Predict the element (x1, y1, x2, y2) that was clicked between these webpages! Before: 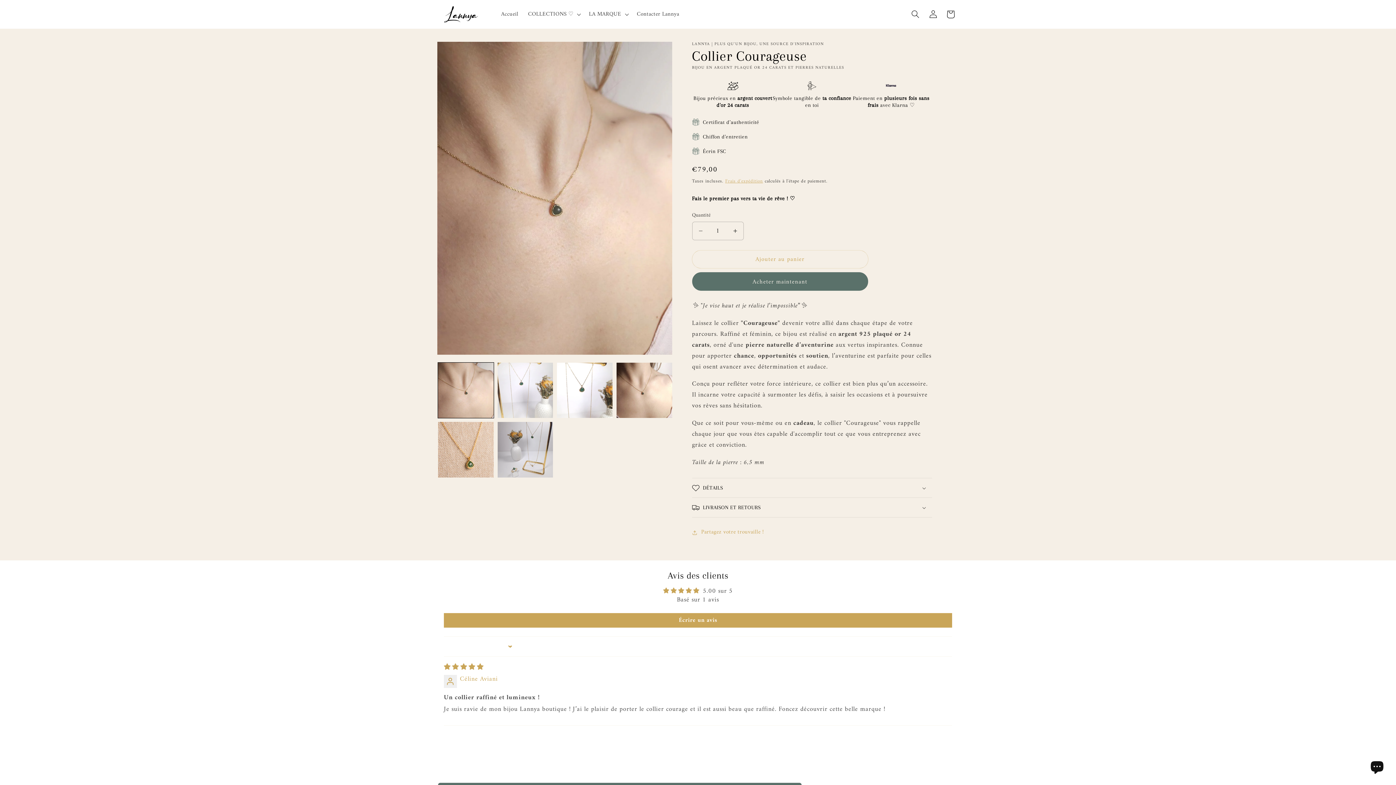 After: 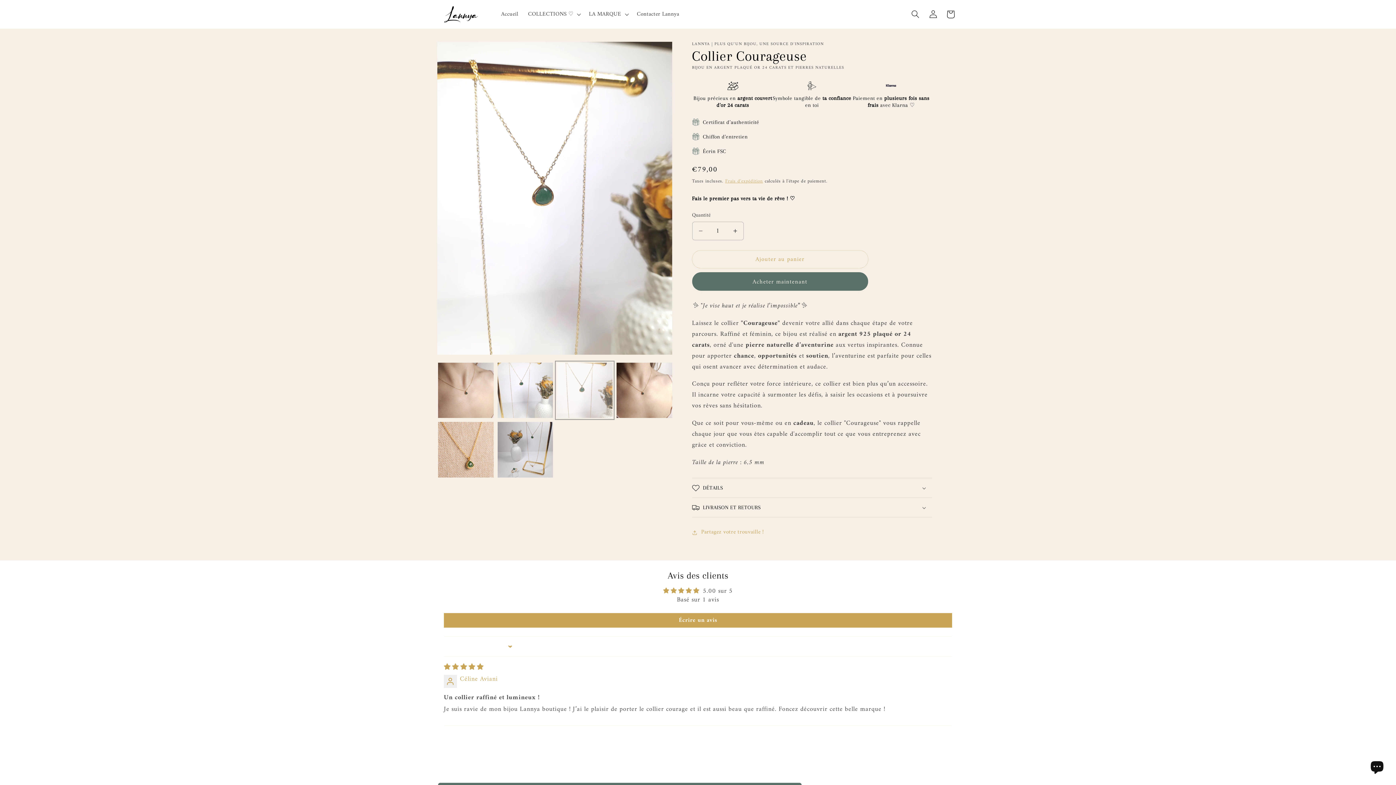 Action: label: Charger l'image 3 dans la galerie bbox: (557, 362, 612, 418)